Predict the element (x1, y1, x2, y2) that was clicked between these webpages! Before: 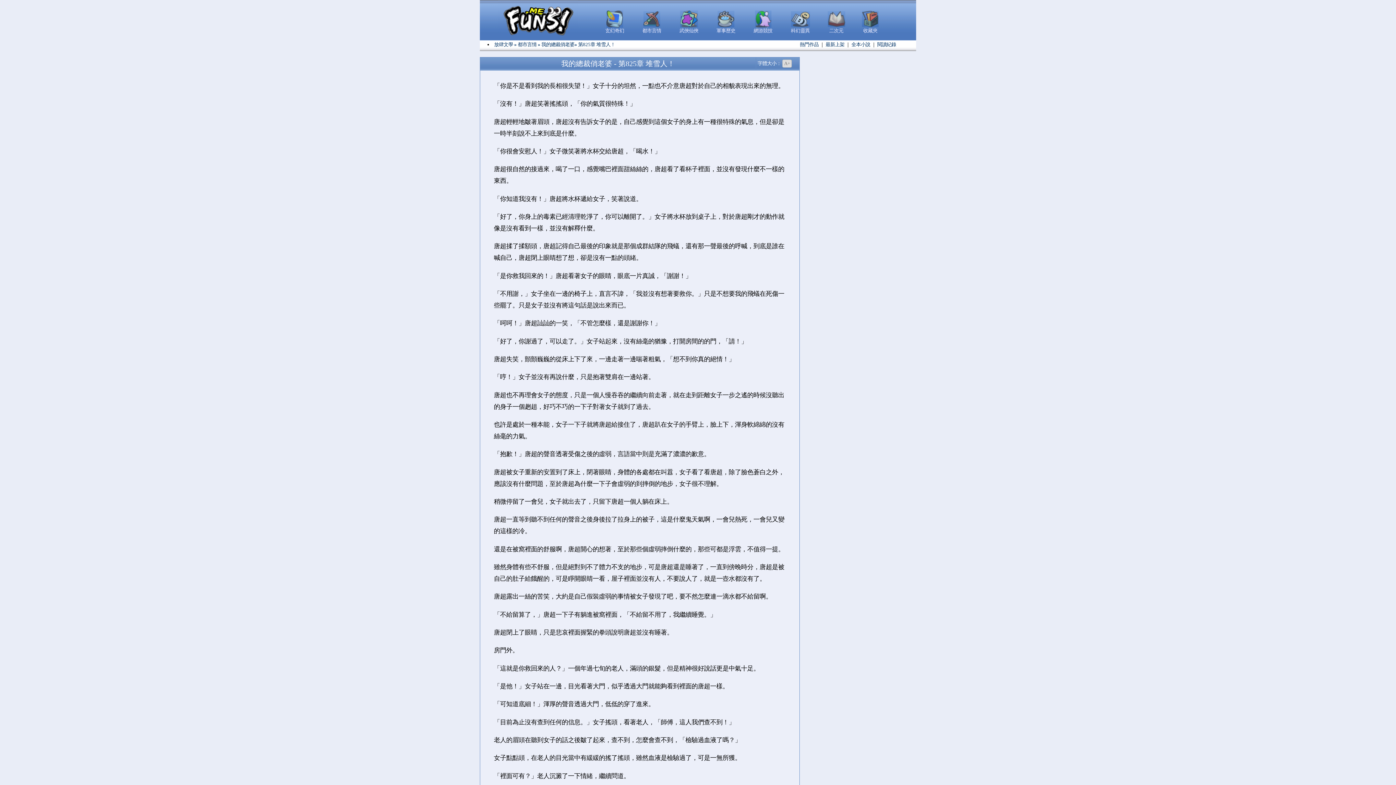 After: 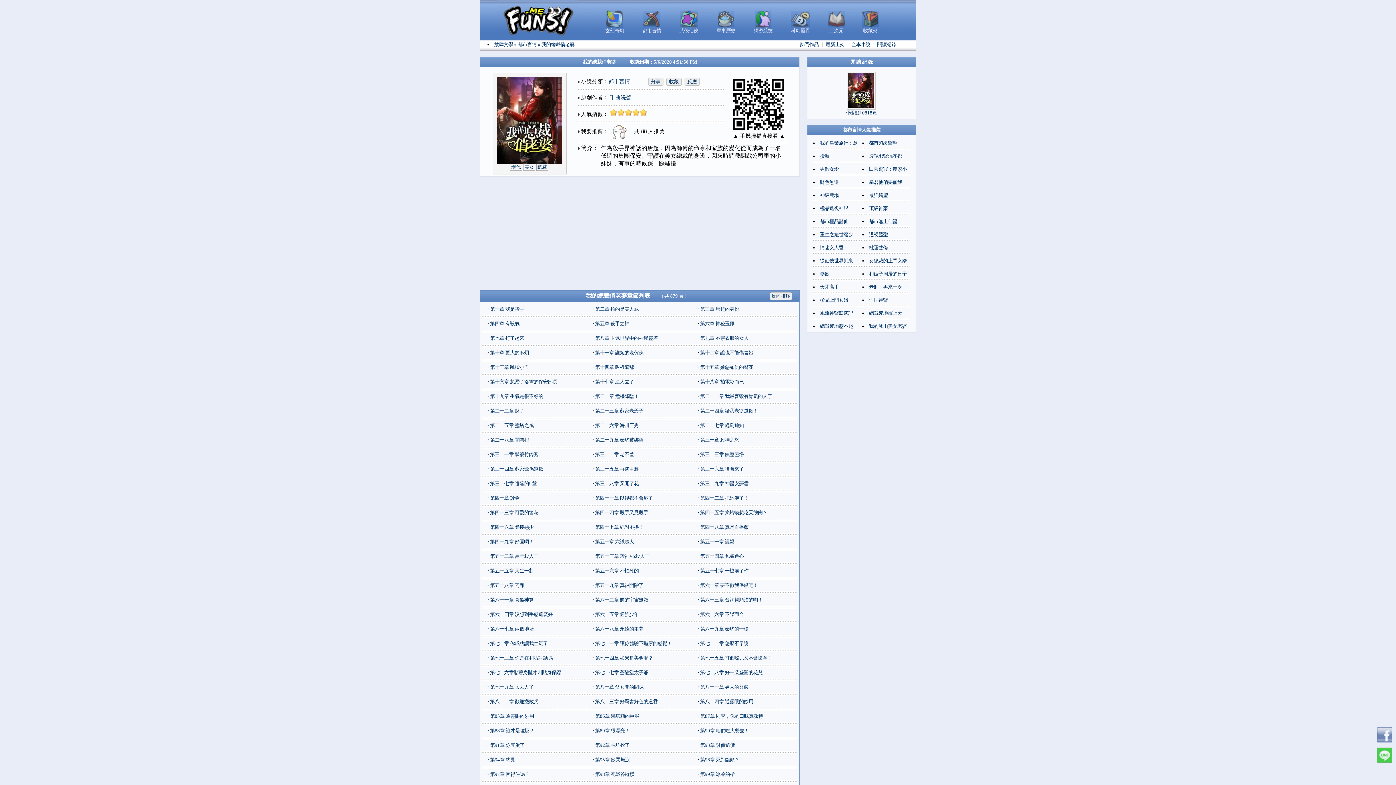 Action: label: 我的總裁俏老婆 bbox: (541, 41, 574, 47)